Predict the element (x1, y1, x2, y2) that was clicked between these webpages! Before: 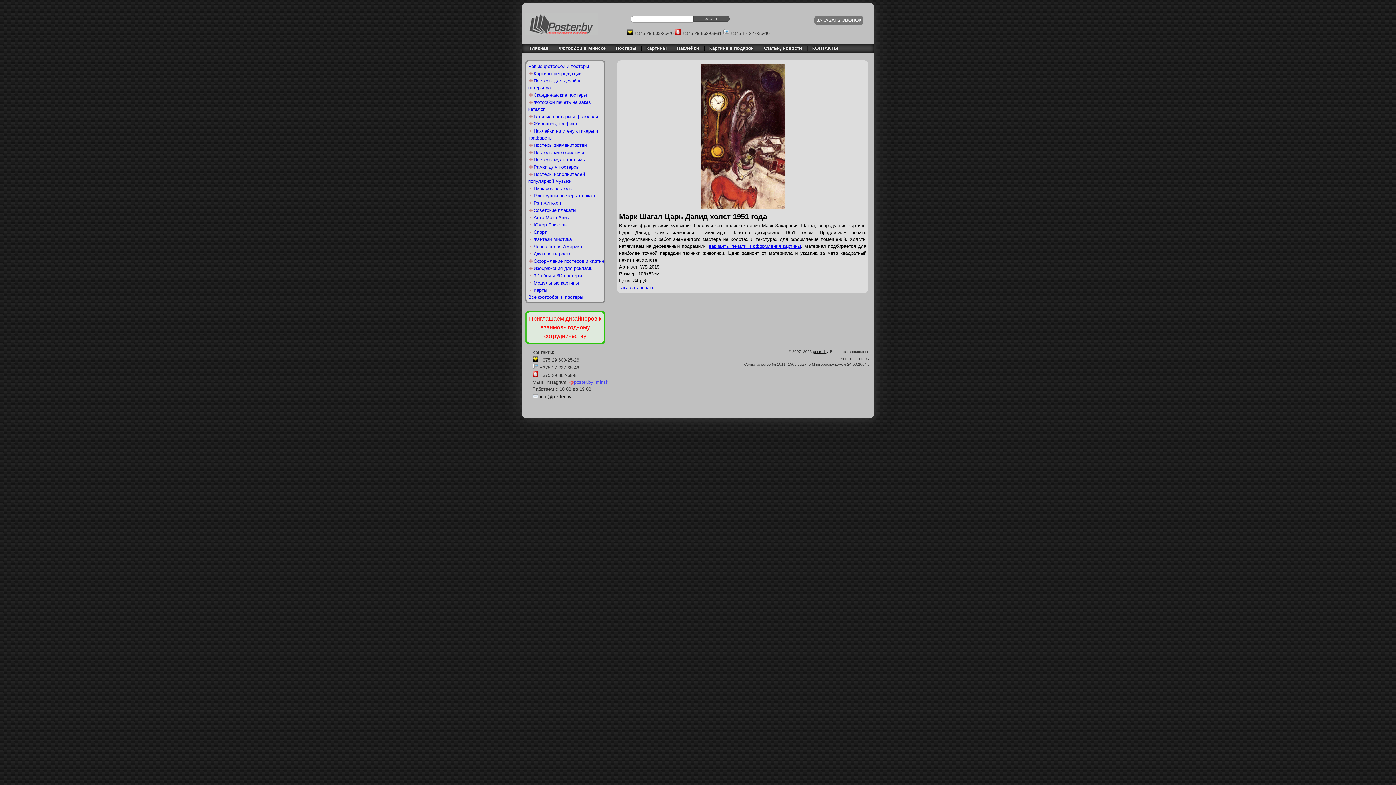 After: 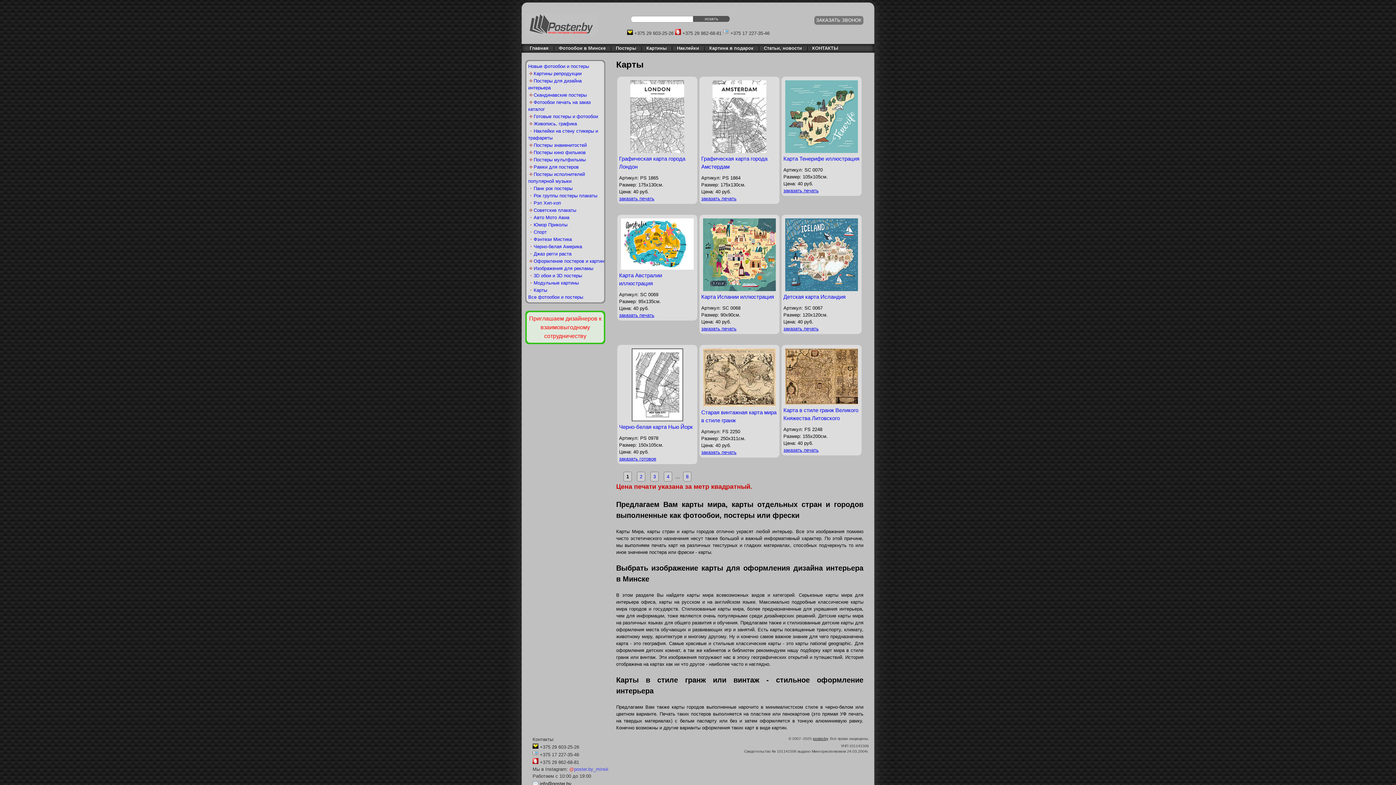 Action: bbox: (528, 287, 547, 293) label: Карты